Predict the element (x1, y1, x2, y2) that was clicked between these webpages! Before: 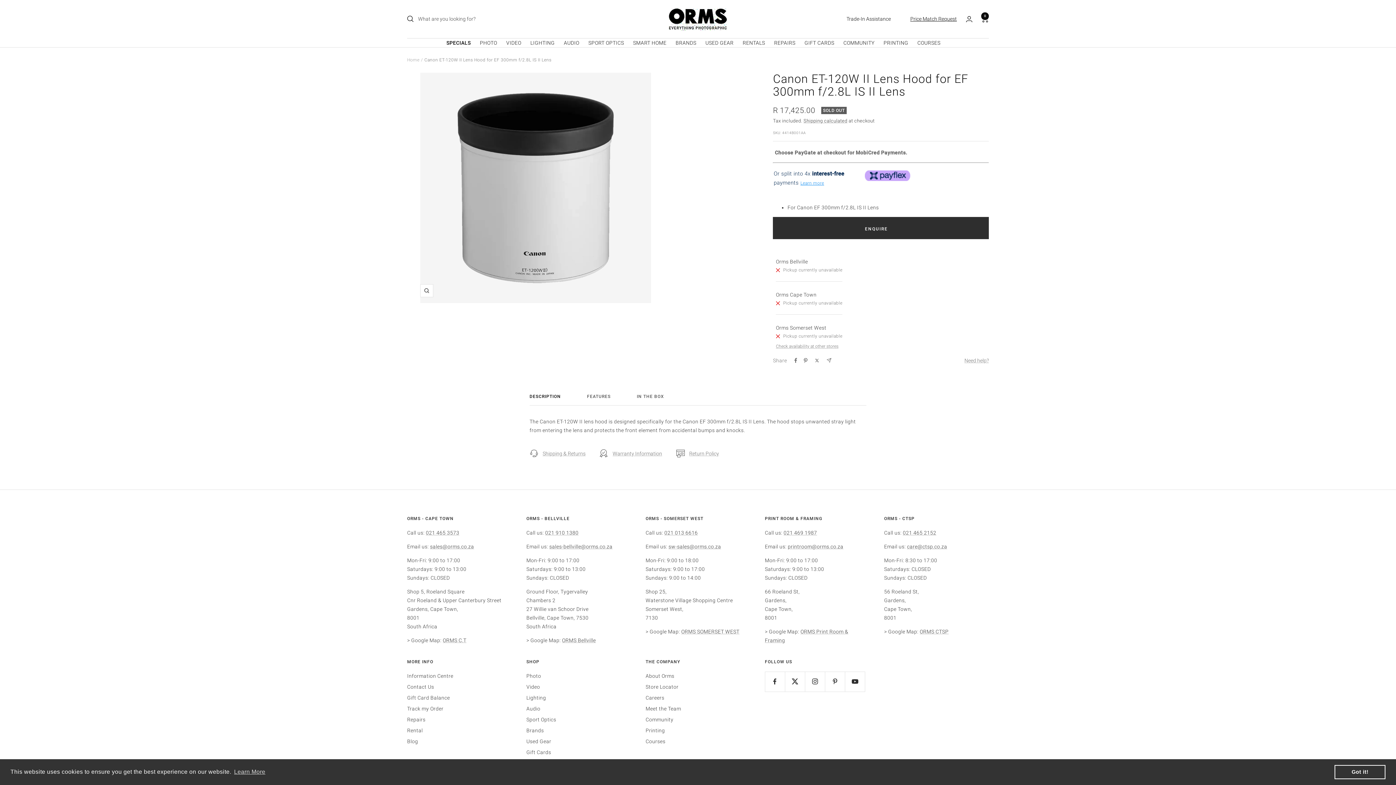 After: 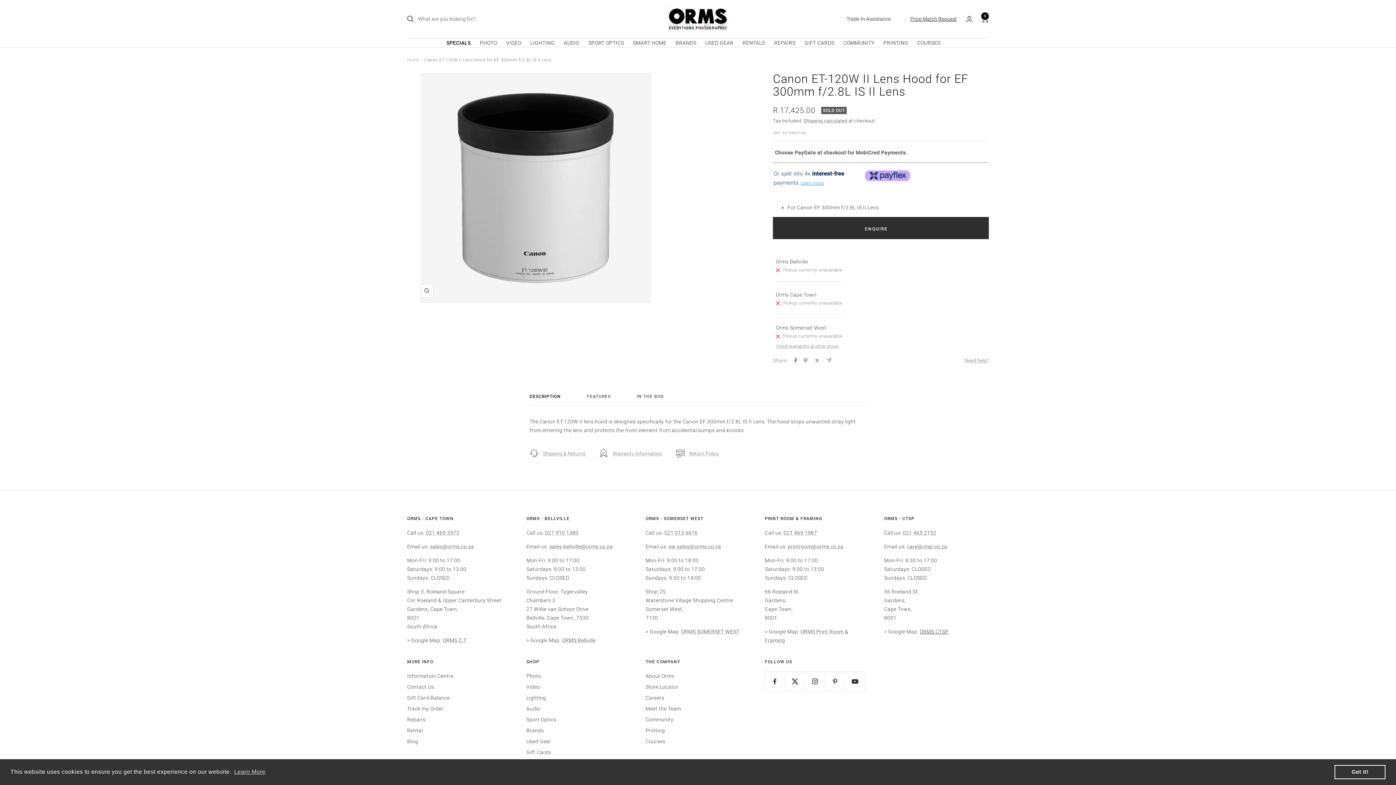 Action: bbox: (920, 599, 948, 605) label: ORMS CTSP